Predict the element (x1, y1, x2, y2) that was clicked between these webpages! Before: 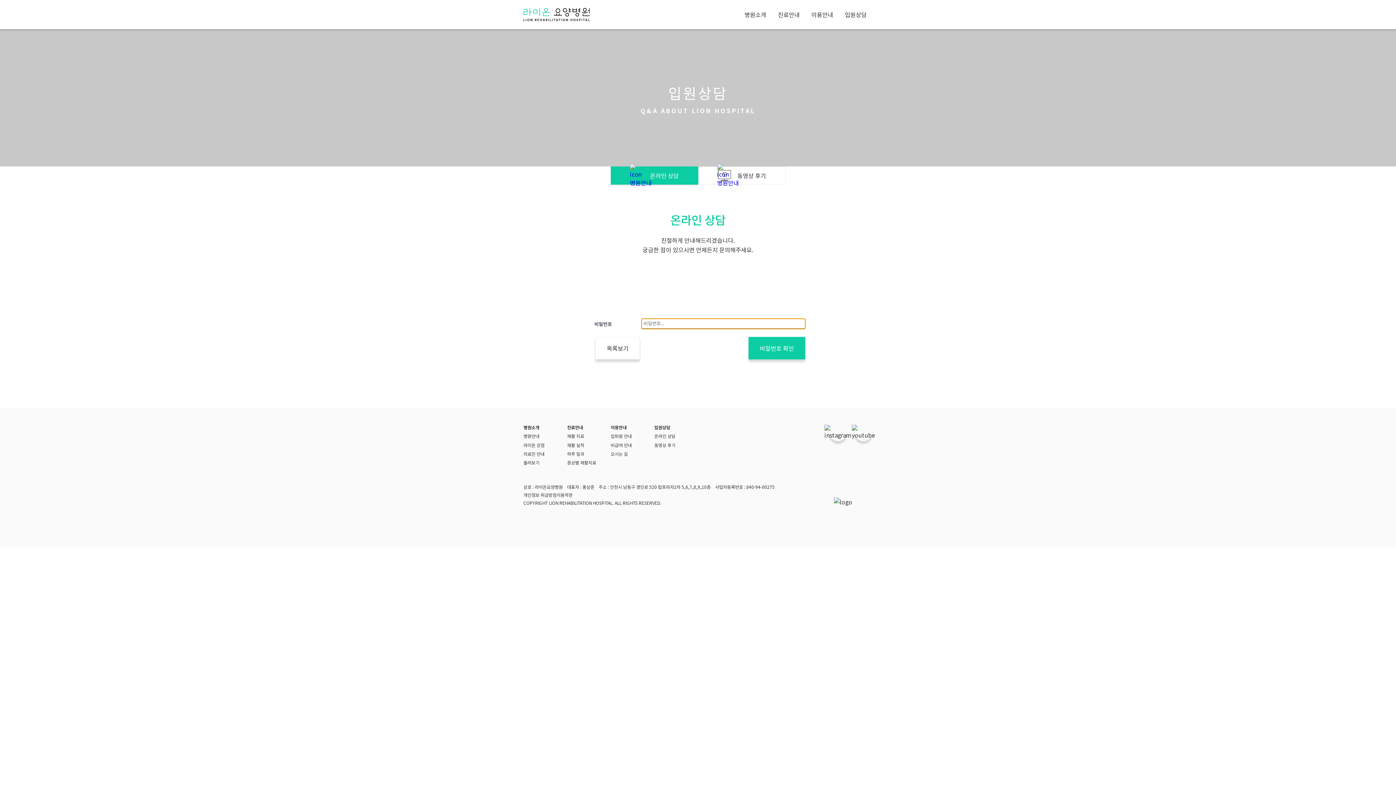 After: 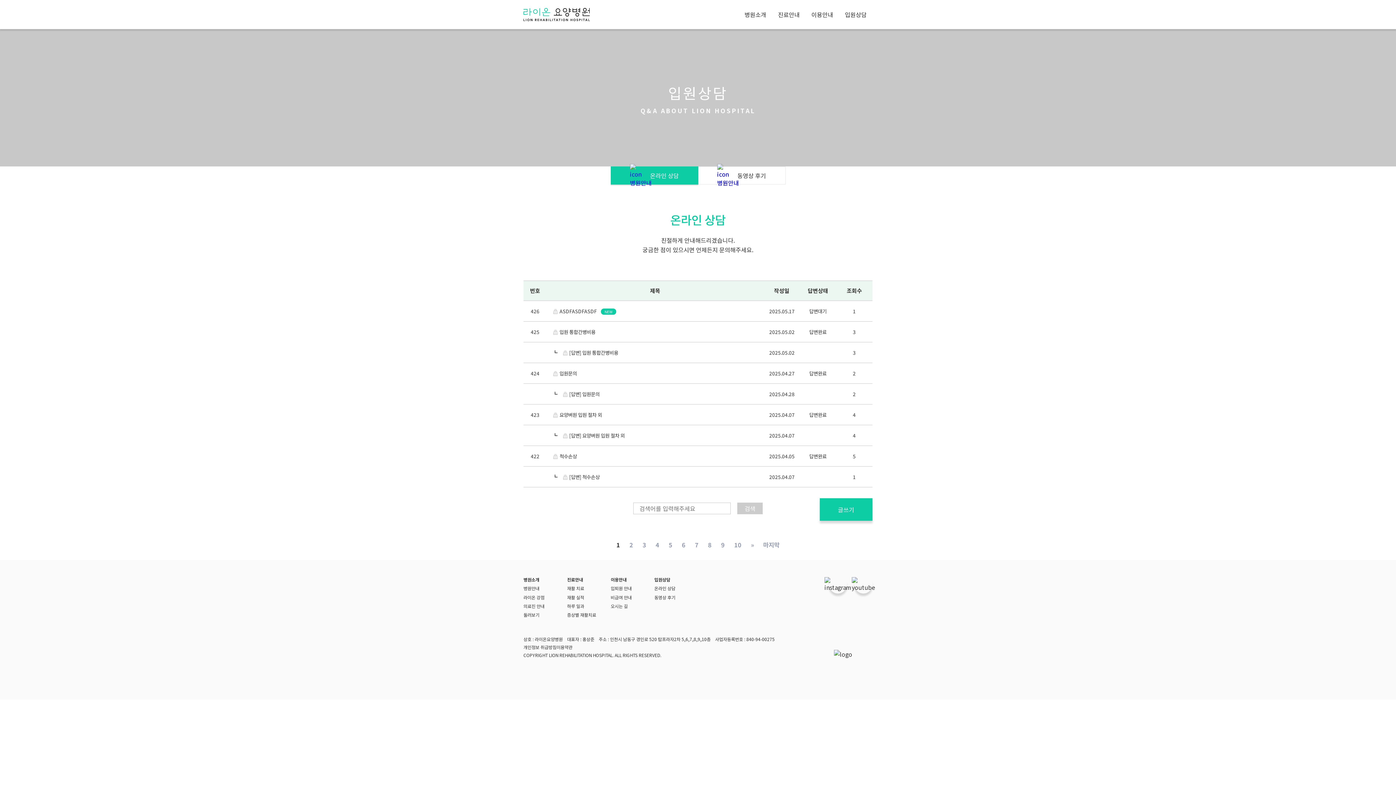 Action: bbox: (610, 166, 698, 184) label: 온라인 상담